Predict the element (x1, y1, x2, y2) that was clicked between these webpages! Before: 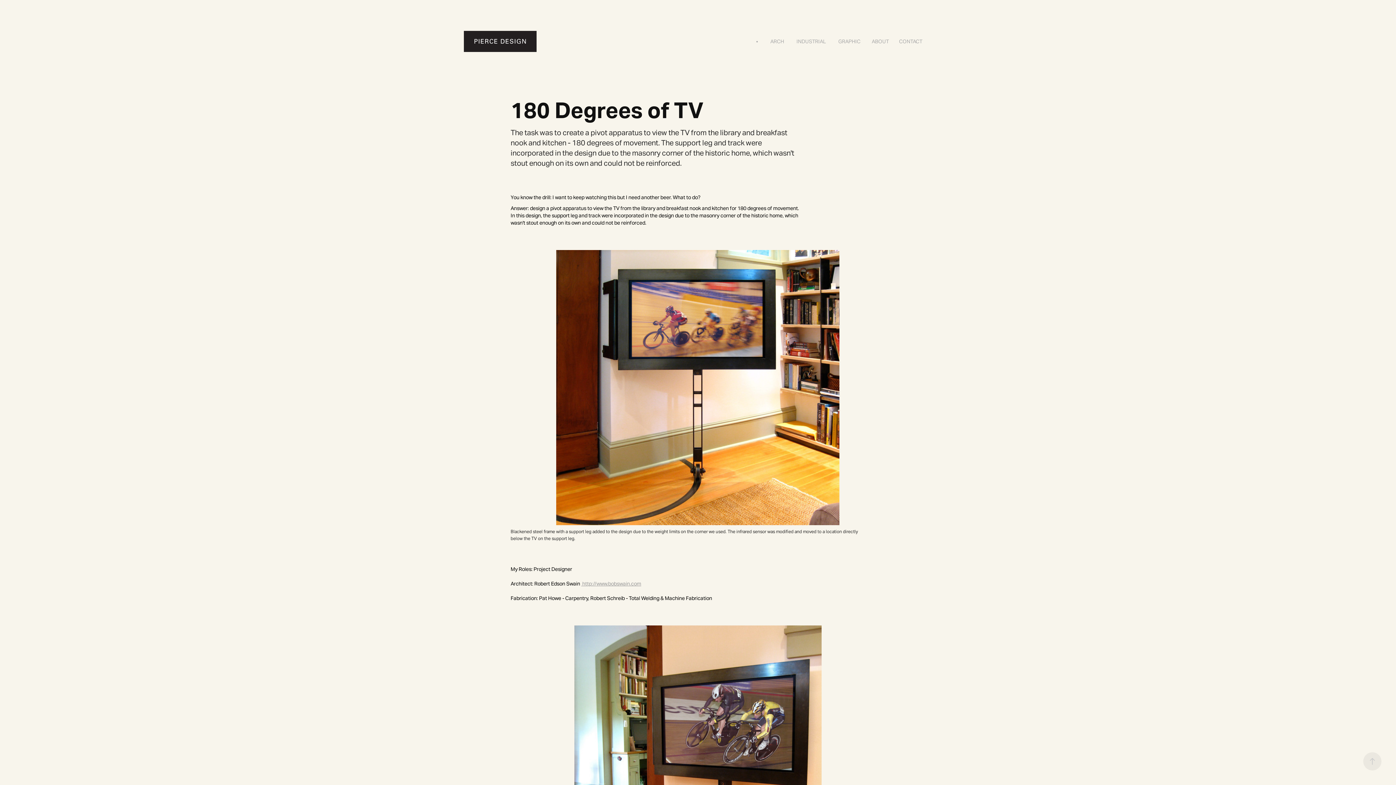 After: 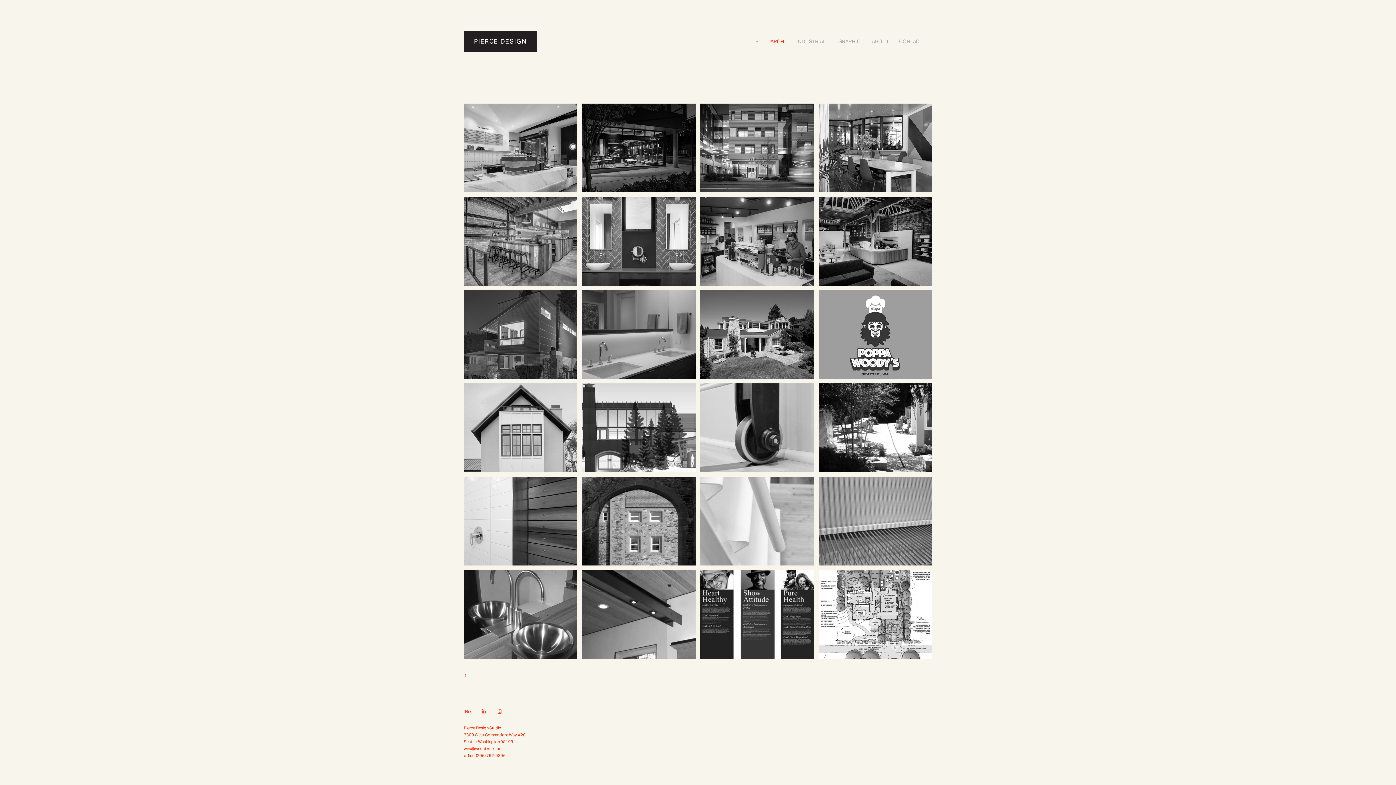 Action: label: ARCH bbox: (770, 38, 784, 44)